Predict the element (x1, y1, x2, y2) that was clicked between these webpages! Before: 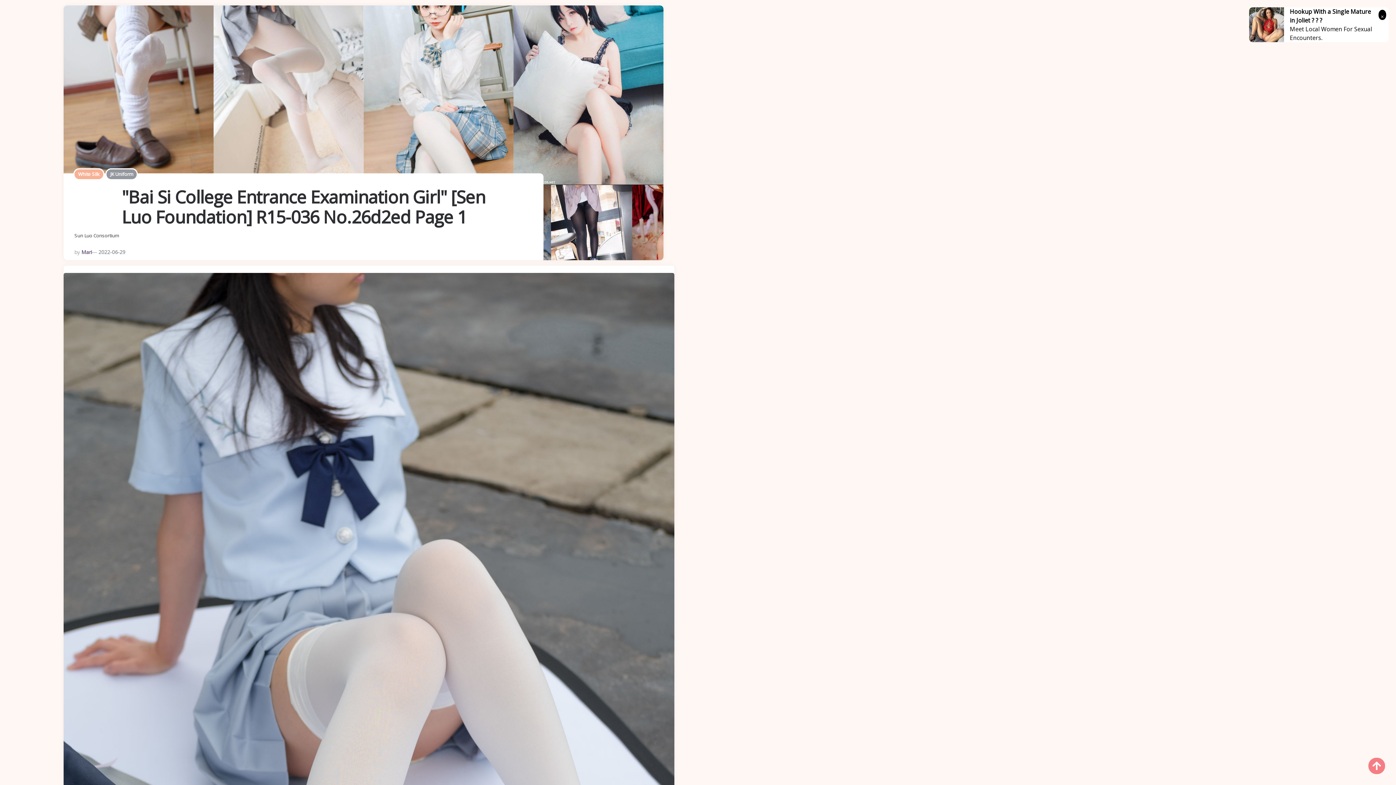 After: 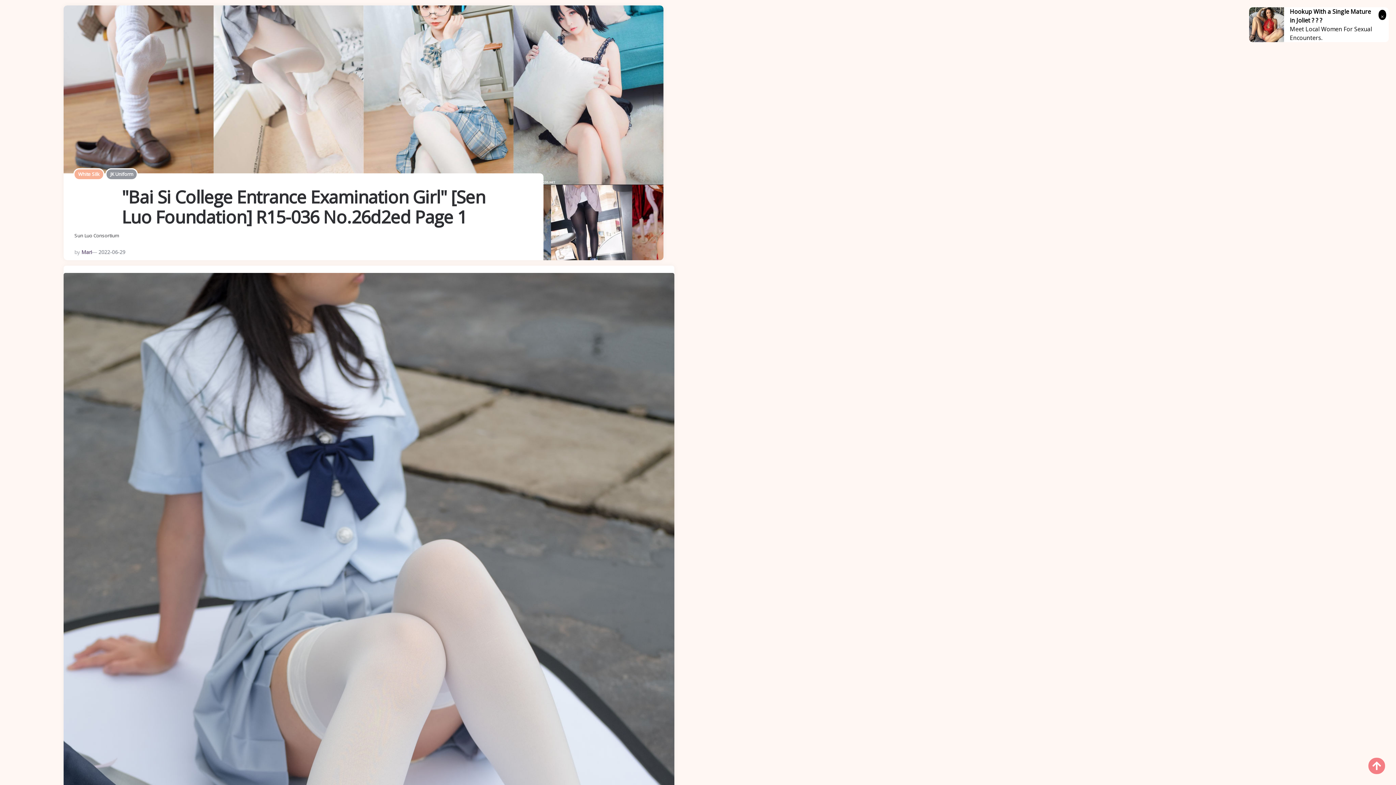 Action: bbox: (121, 185, 485, 228) label: "Bai Si College Entrance Examination Girl" [Sen Luo Foundation] R15-036 No.26d2ed Page 1